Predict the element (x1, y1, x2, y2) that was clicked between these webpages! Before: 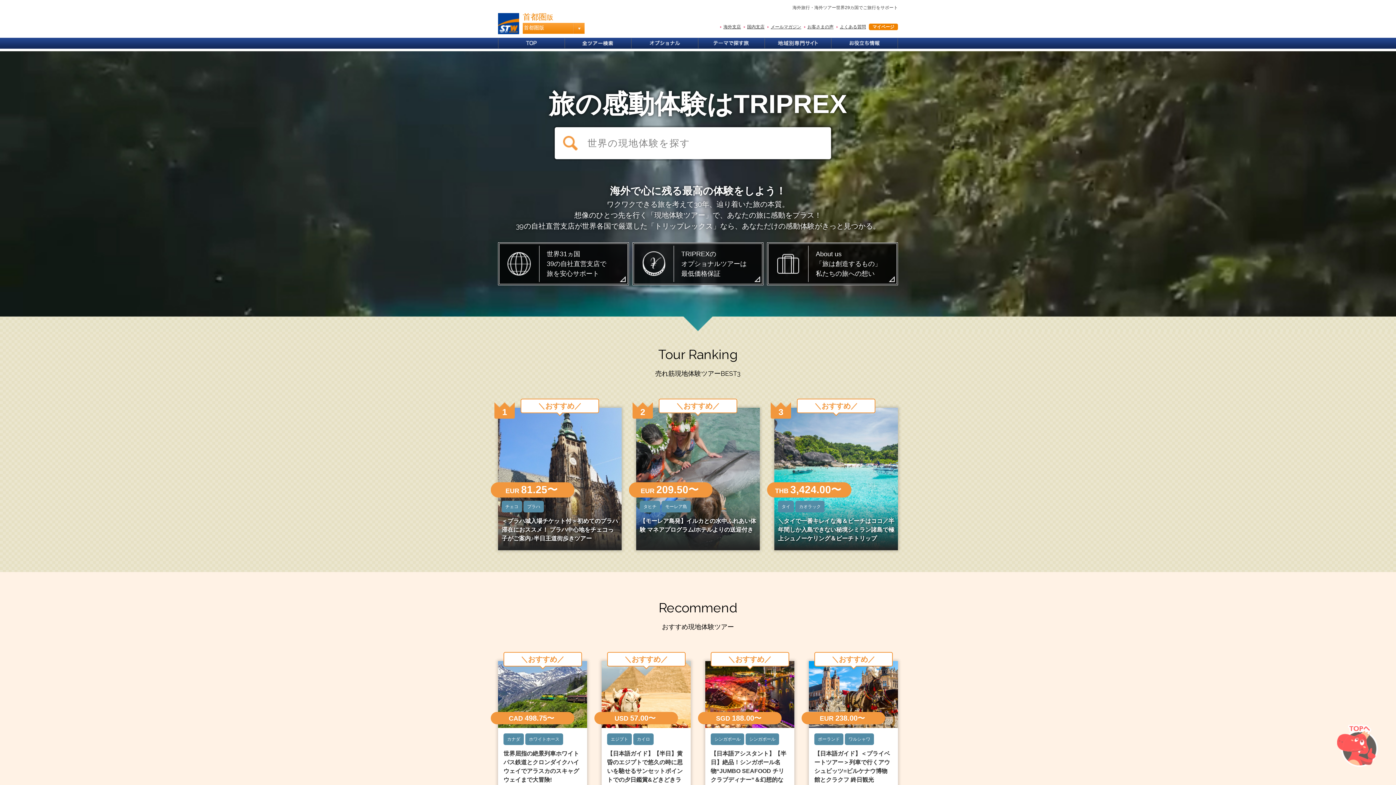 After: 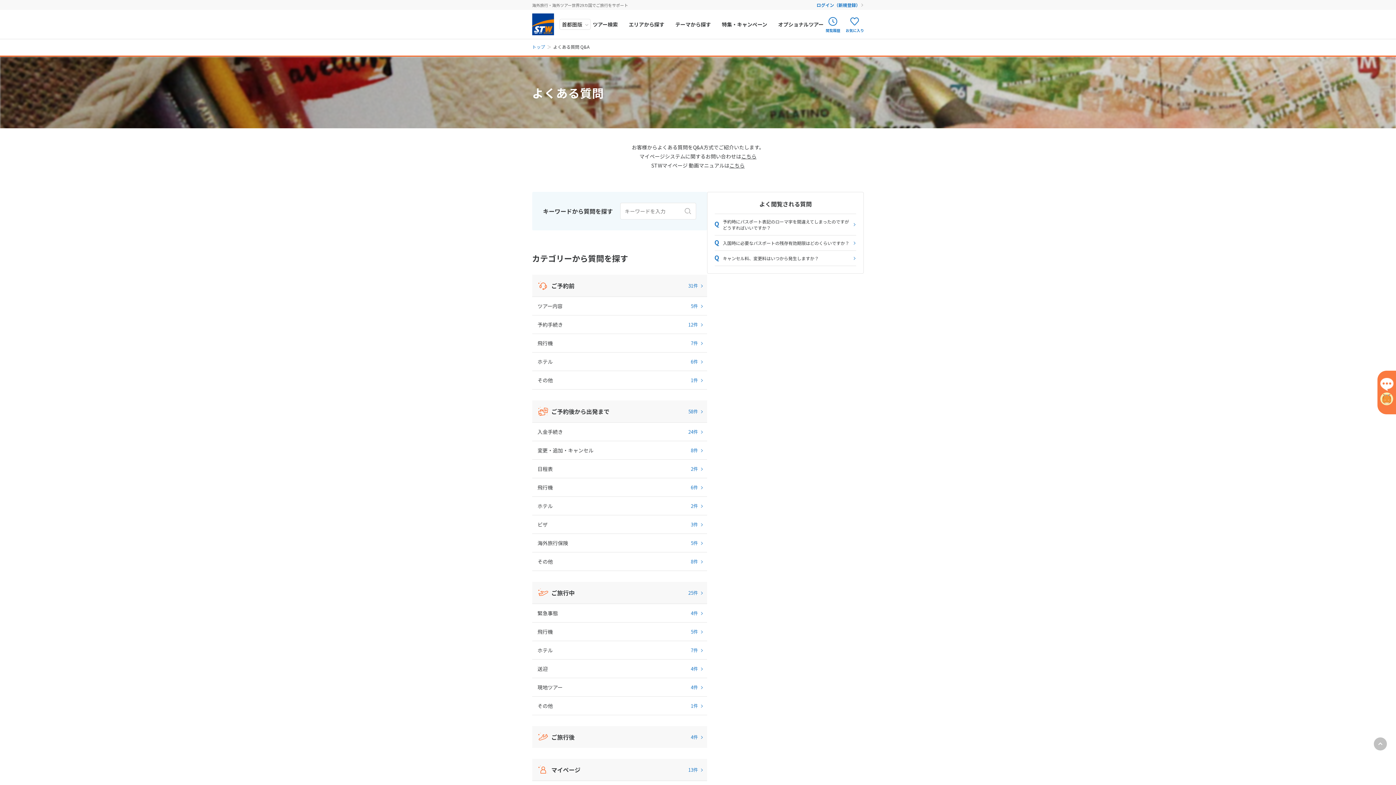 Action: bbox: (836, 24, 866, 29) label: よくある質問